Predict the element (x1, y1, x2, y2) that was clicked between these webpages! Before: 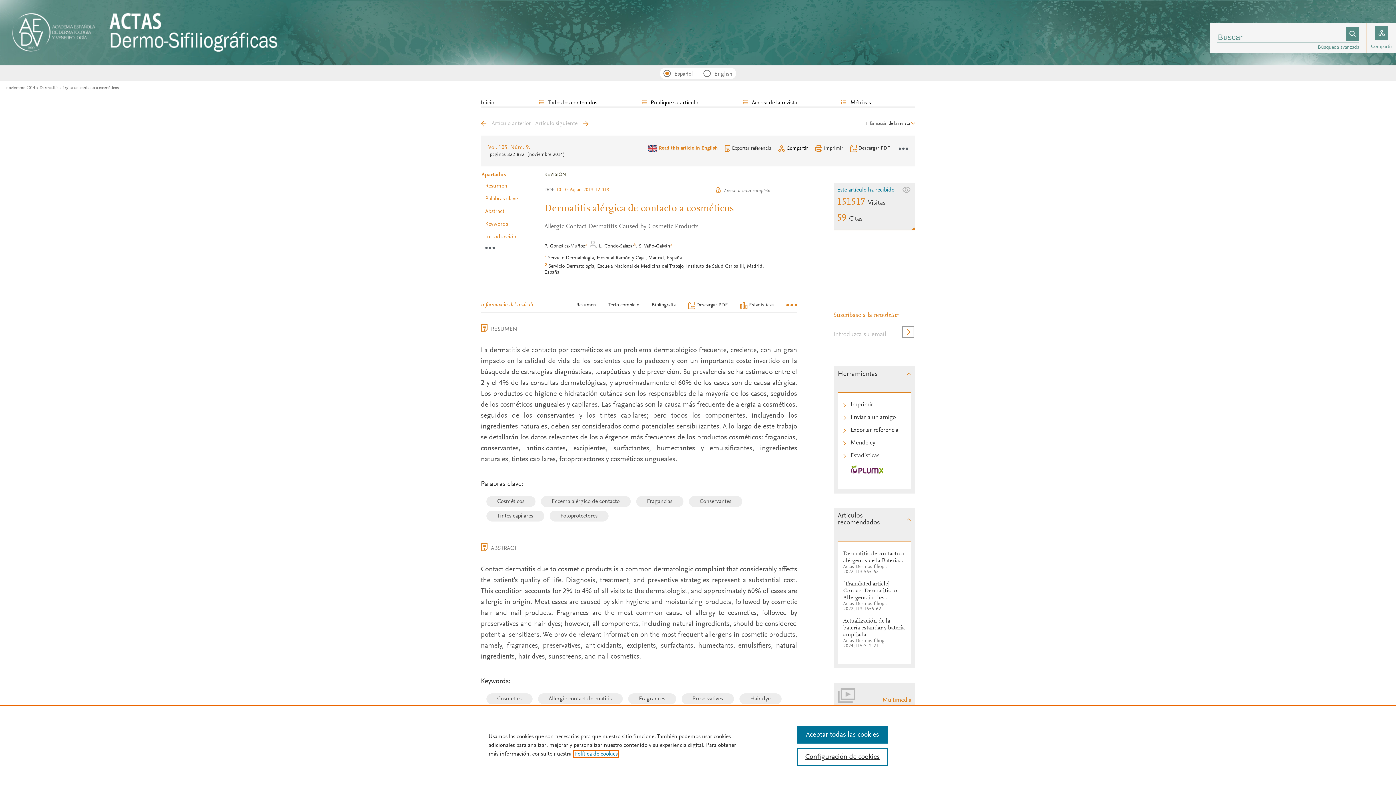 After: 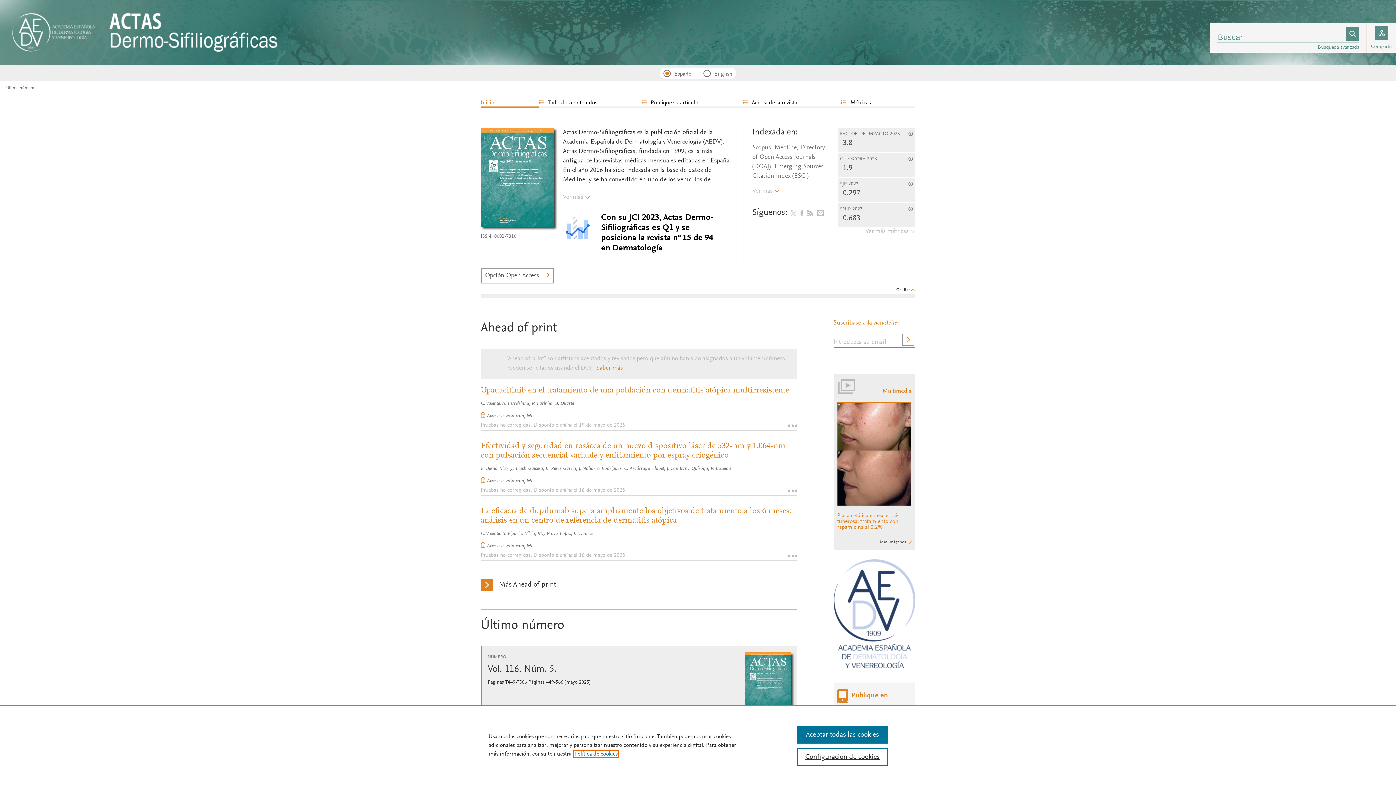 Action: bbox: (0, 10, 488, 53)